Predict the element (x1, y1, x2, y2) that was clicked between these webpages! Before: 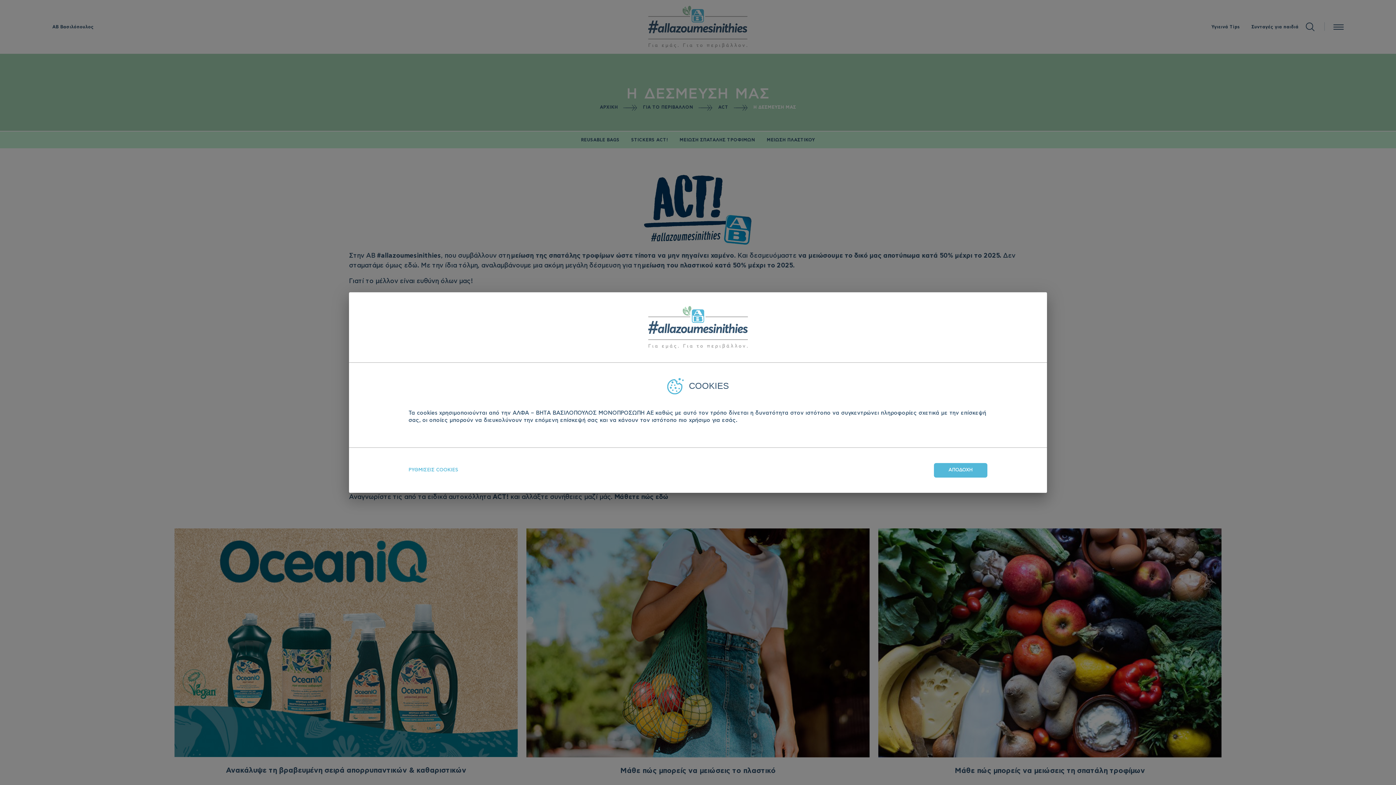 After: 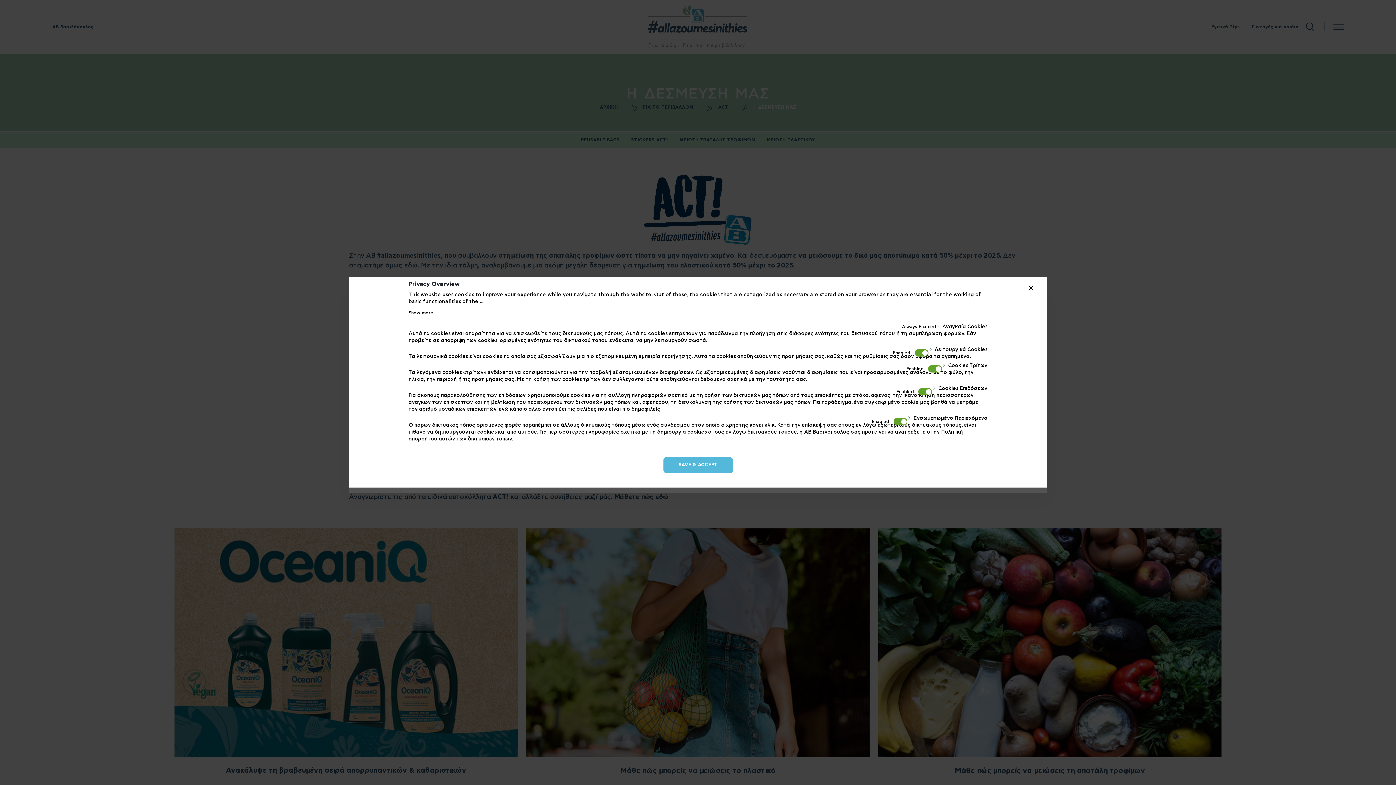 Action: label: ΡΥΘΜΙΣΕΙΣ COOKIES bbox: (408, 463, 458, 477)